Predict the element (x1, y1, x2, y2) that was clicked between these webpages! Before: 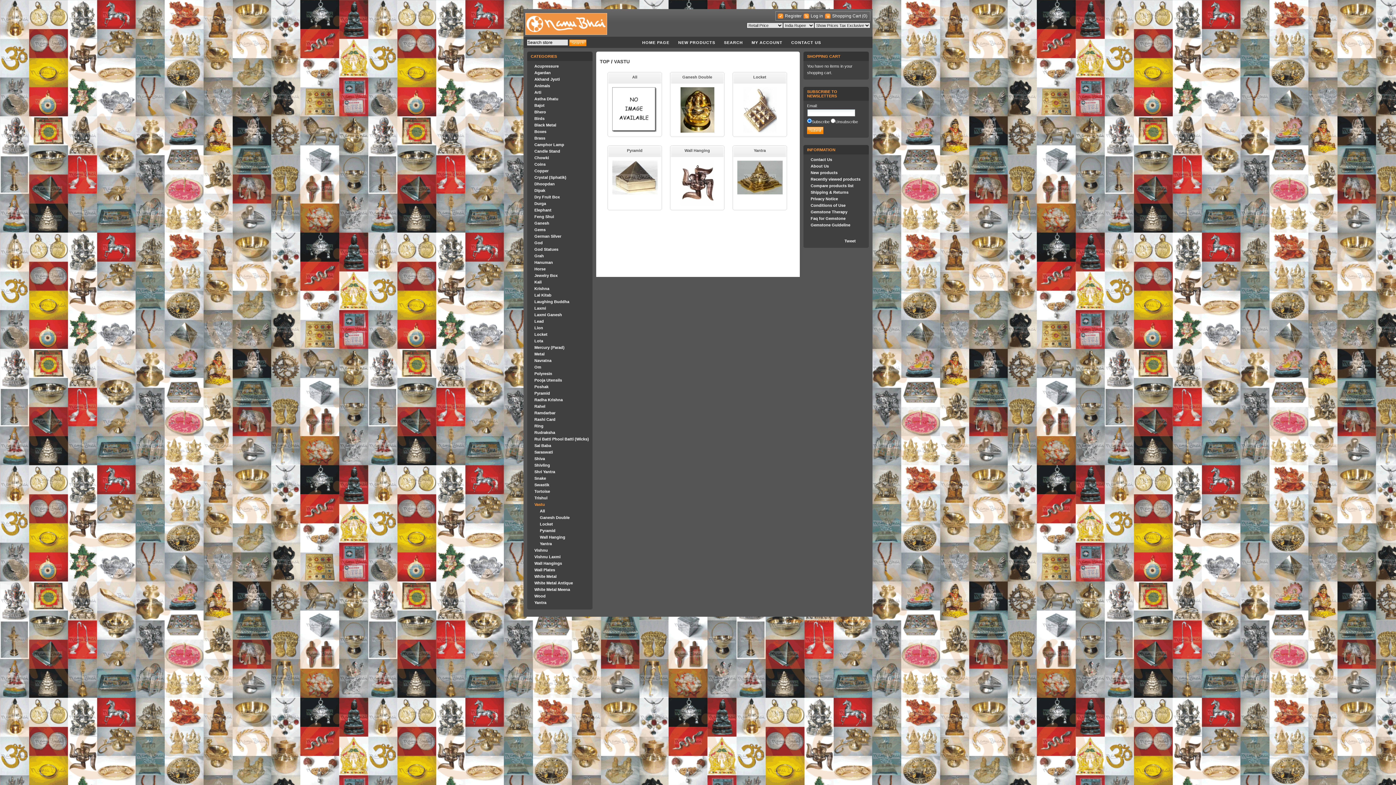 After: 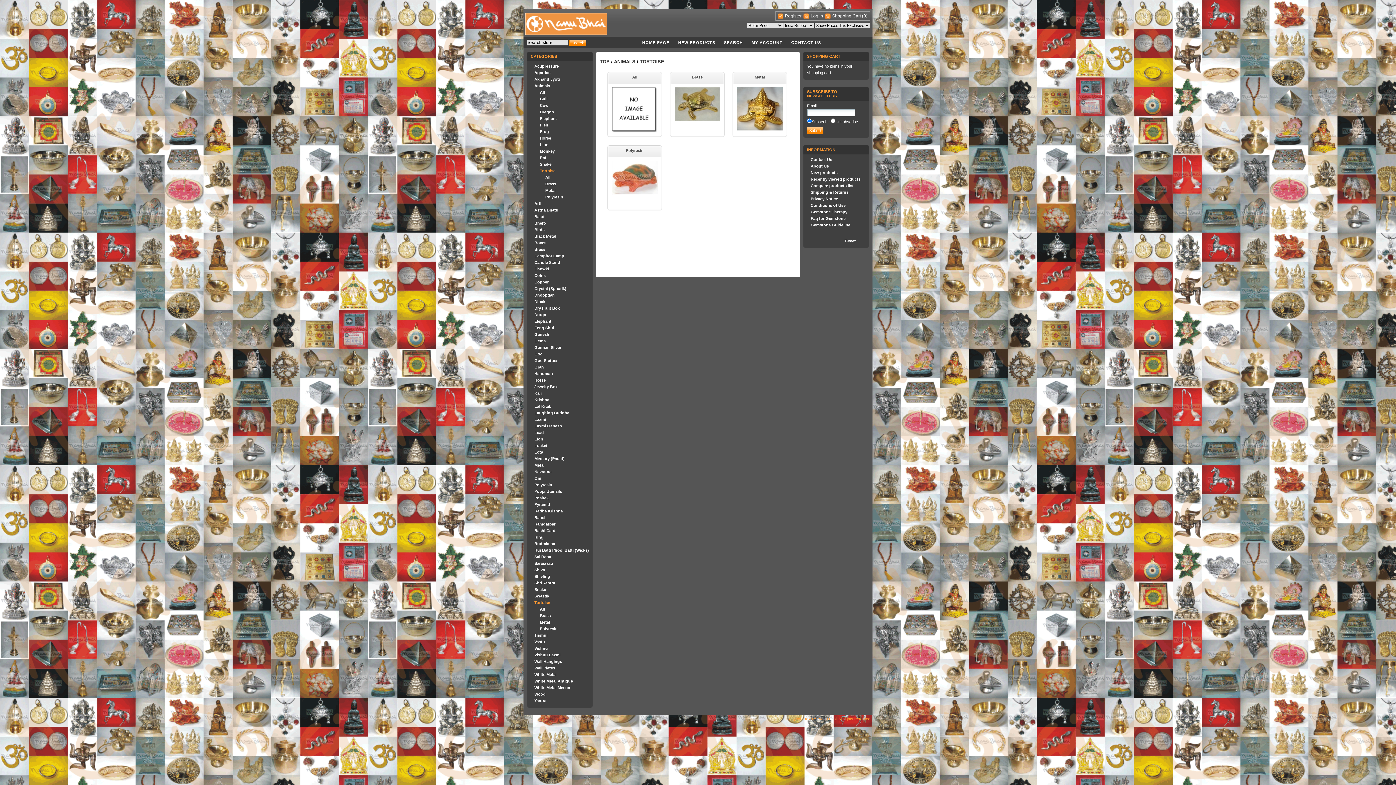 Action: label: Tortoise bbox: (534, 489, 550, 493)